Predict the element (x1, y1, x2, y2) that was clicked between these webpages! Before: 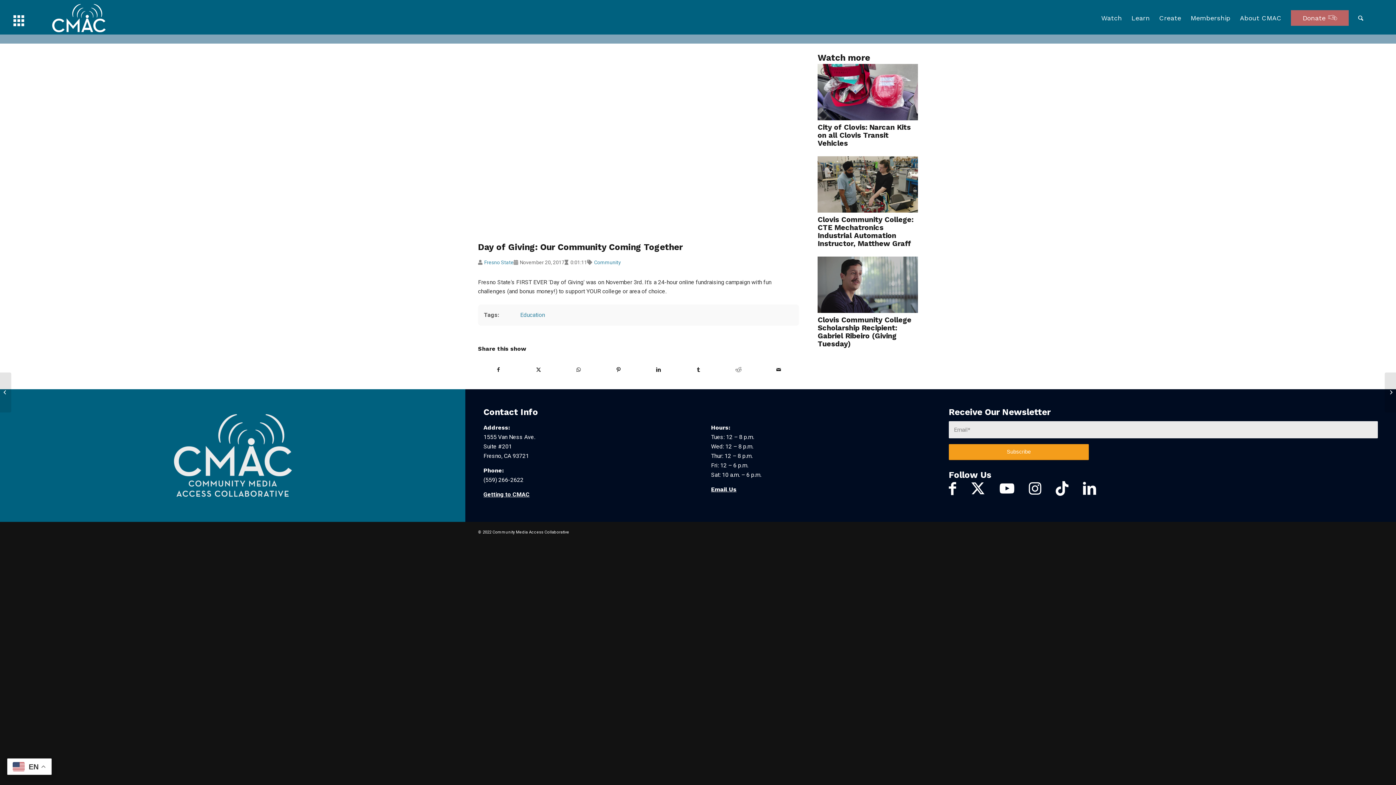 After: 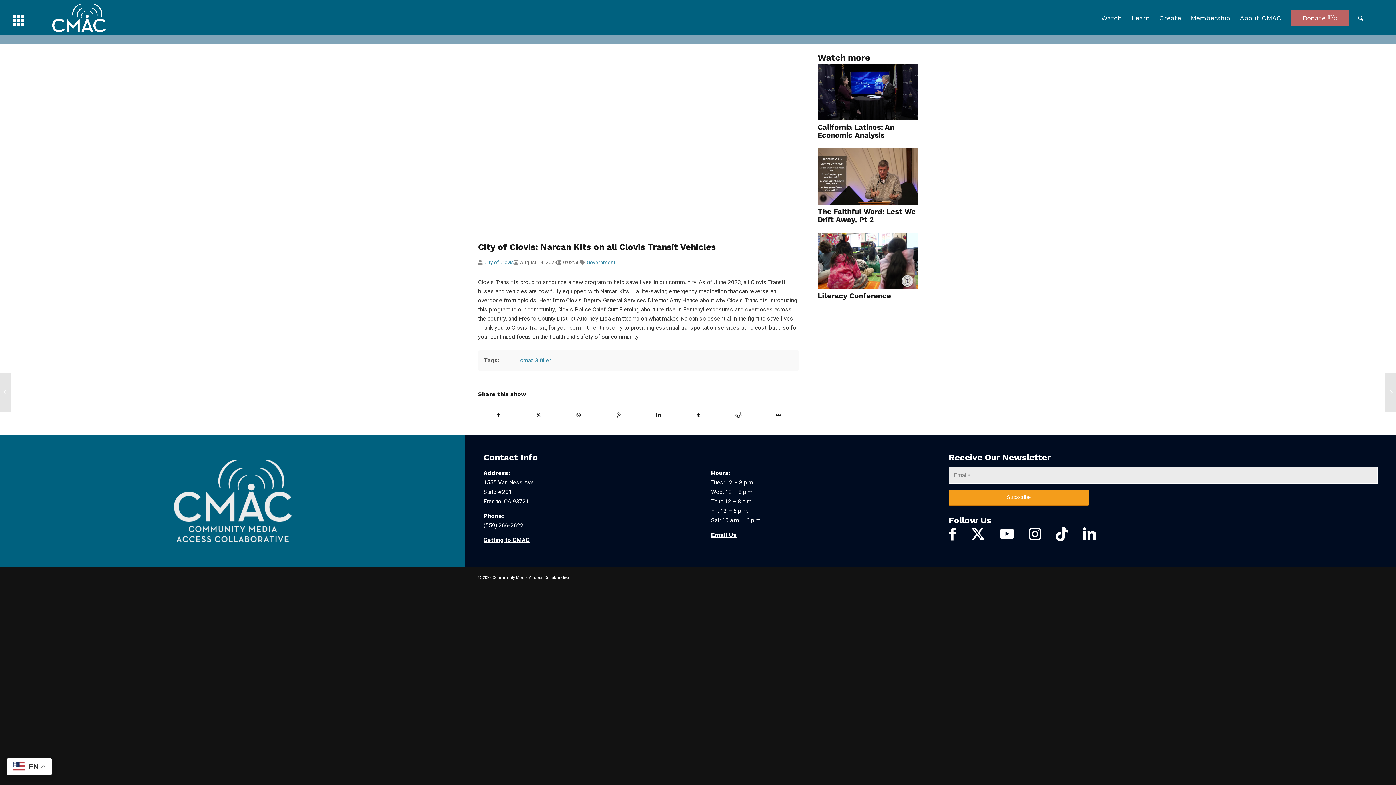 Action: label: 

City of Clovis: Narcan Kits on all Clovis Transit Vehicles bbox: (817, 114, 918, 149)